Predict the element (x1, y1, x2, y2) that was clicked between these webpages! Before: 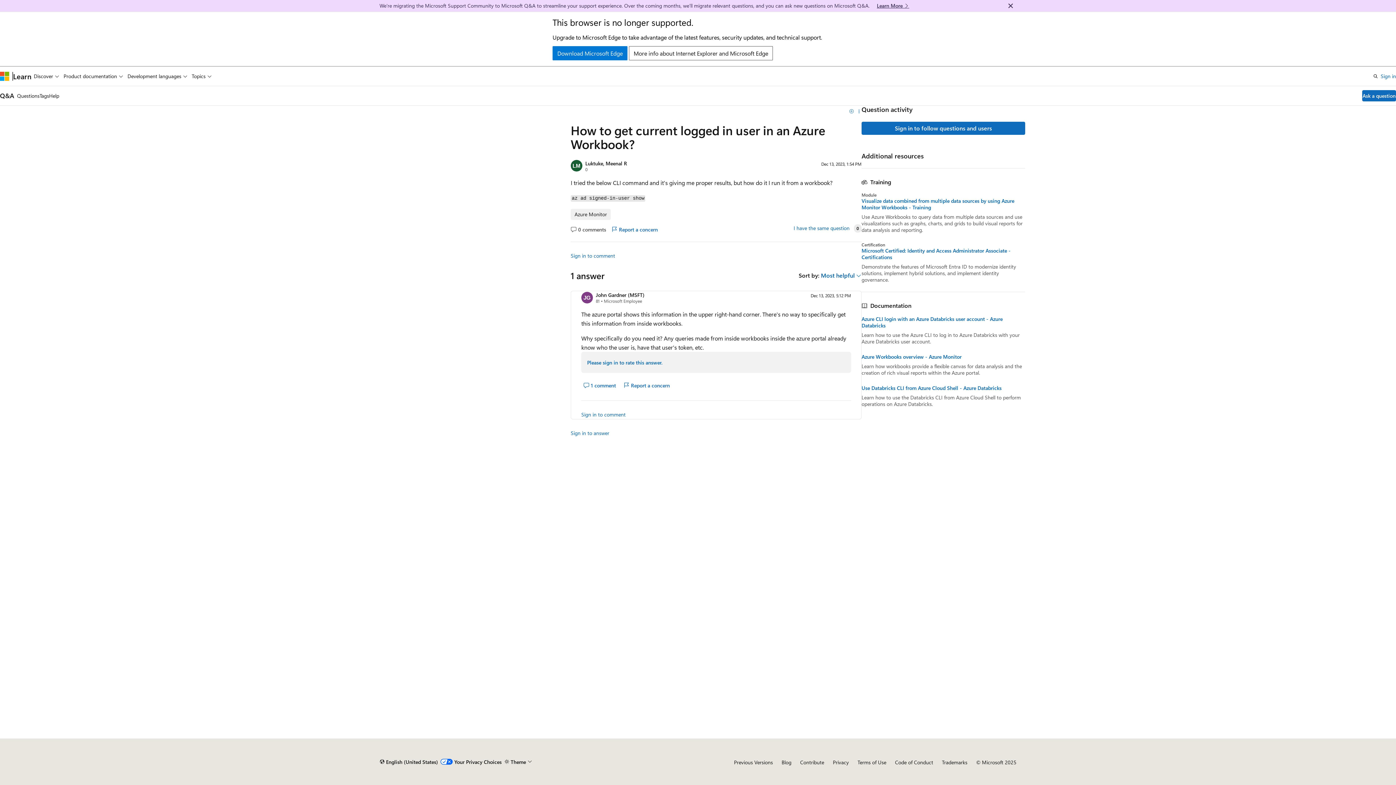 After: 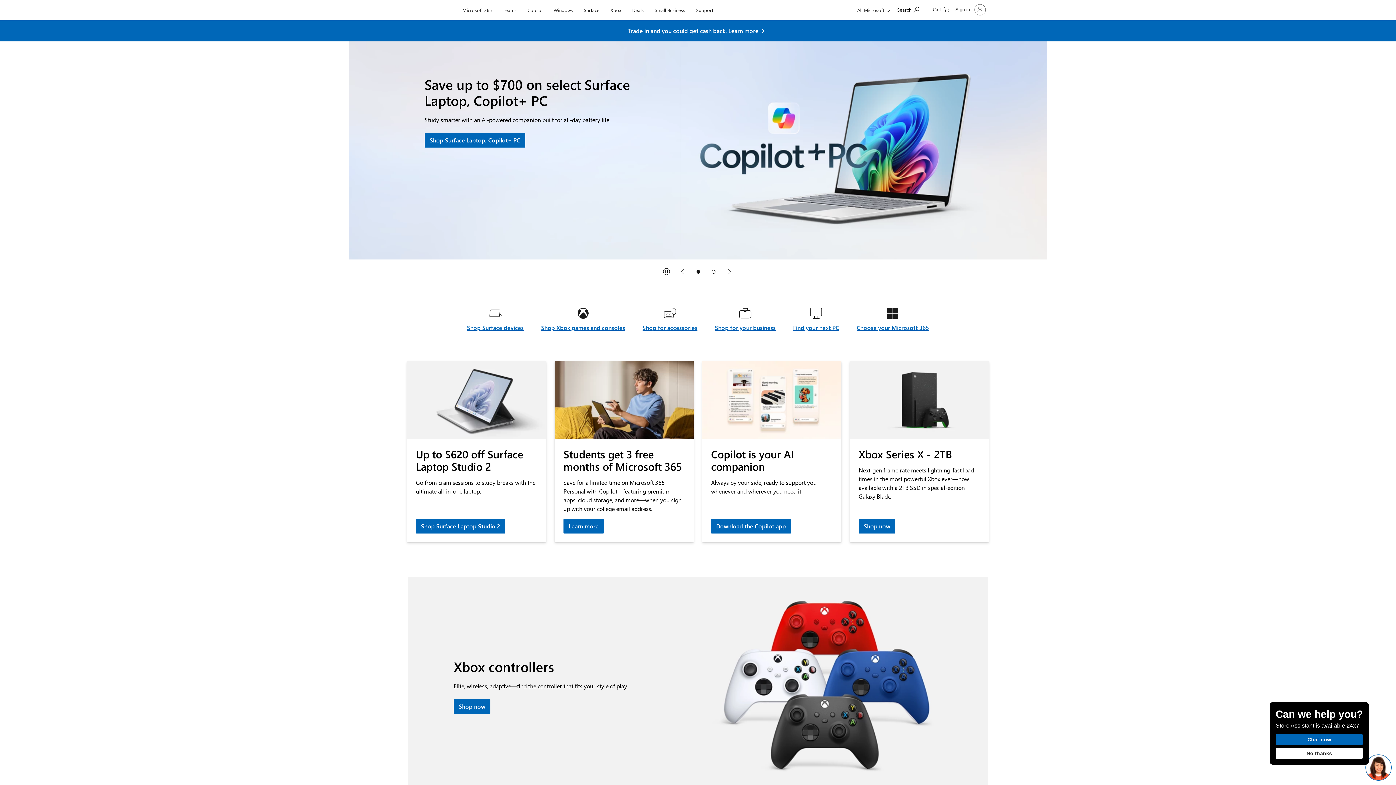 Action: bbox: (0, 71, 9, 80) label: Microsoft